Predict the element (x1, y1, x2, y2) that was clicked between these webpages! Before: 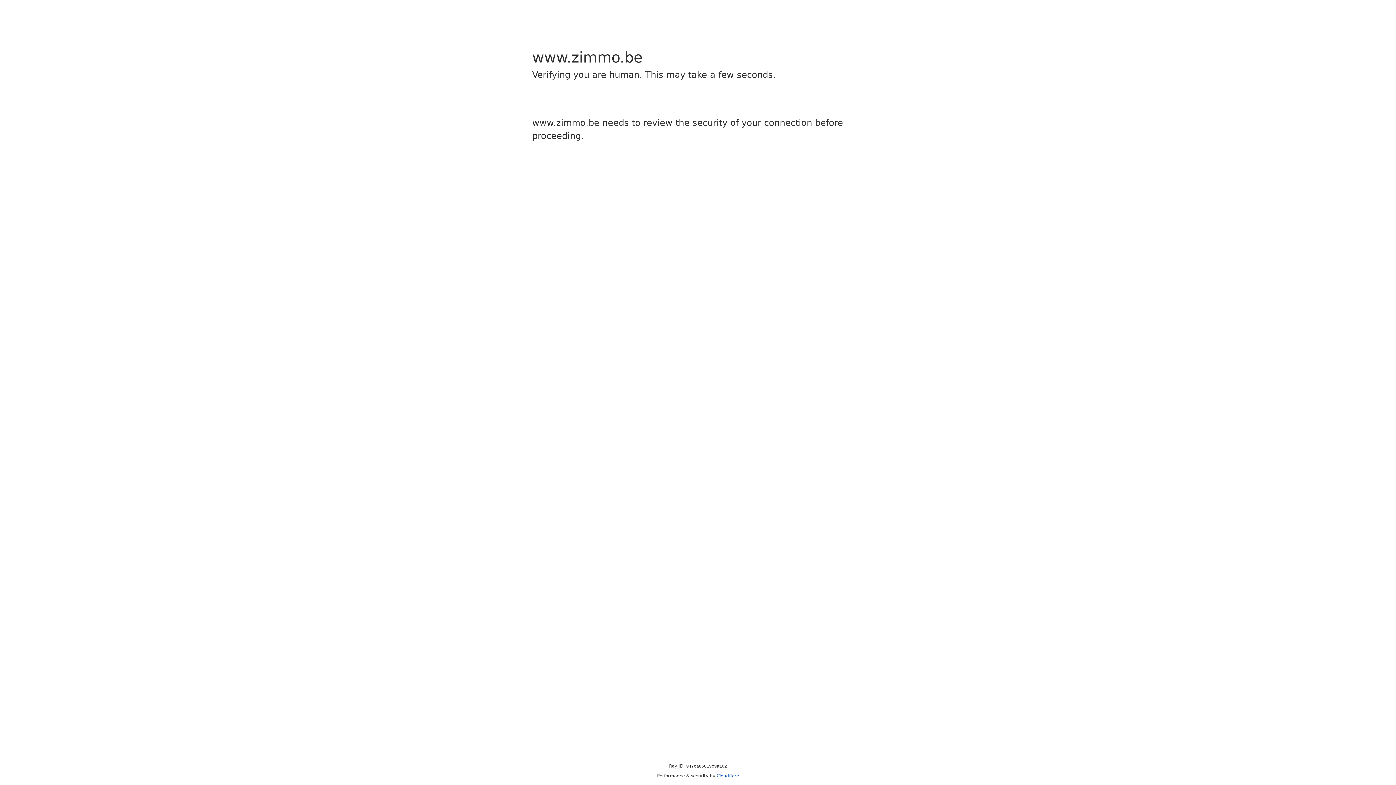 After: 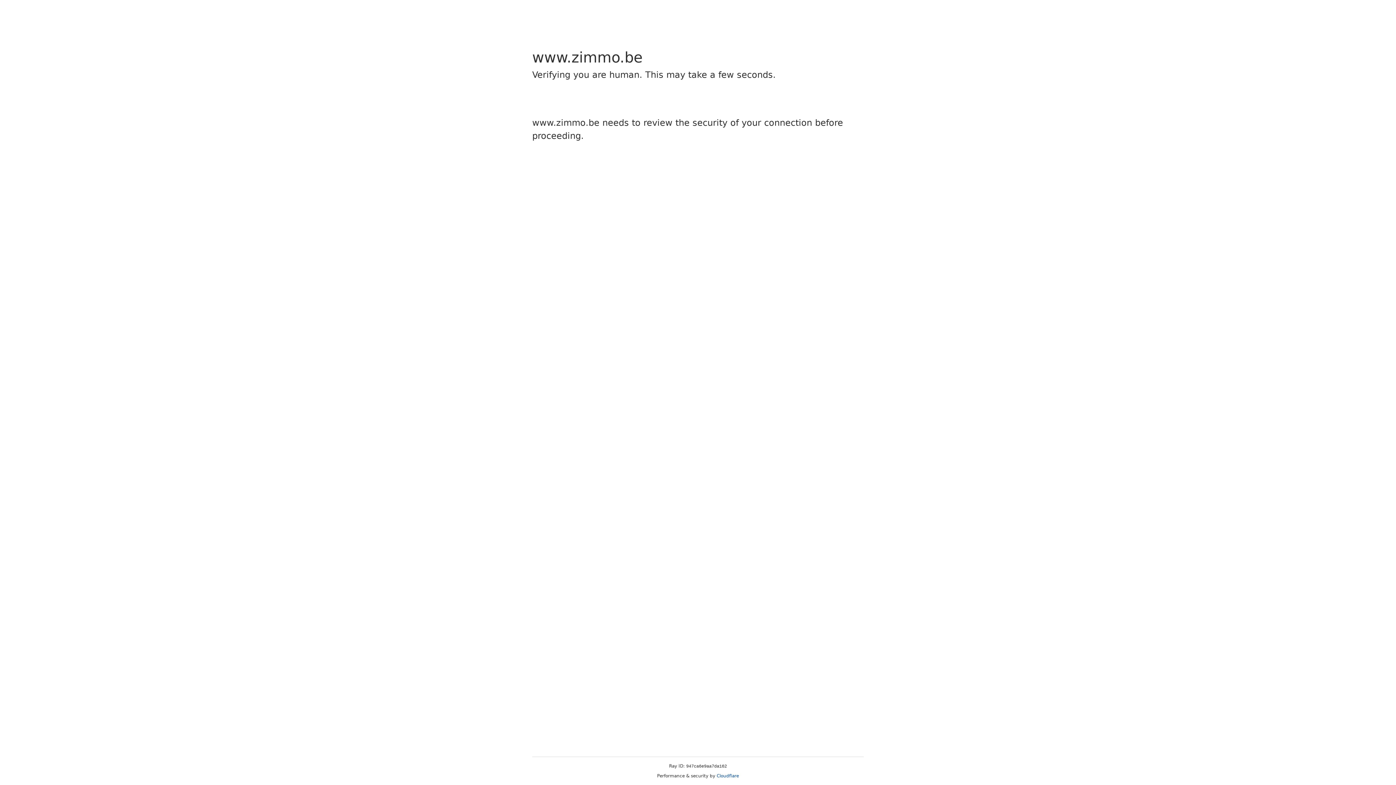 Action: bbox: (716, 773, 739, 778) label: Cloudflare